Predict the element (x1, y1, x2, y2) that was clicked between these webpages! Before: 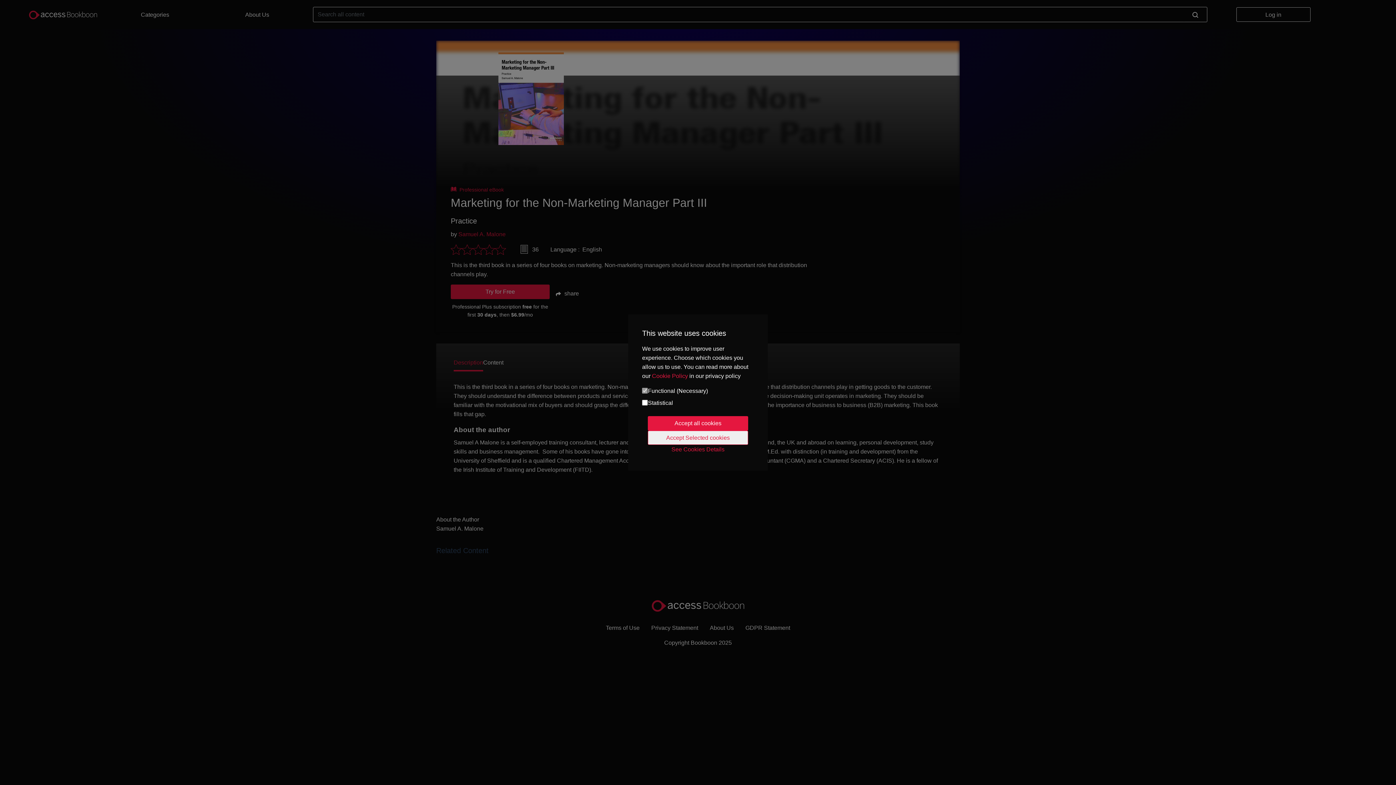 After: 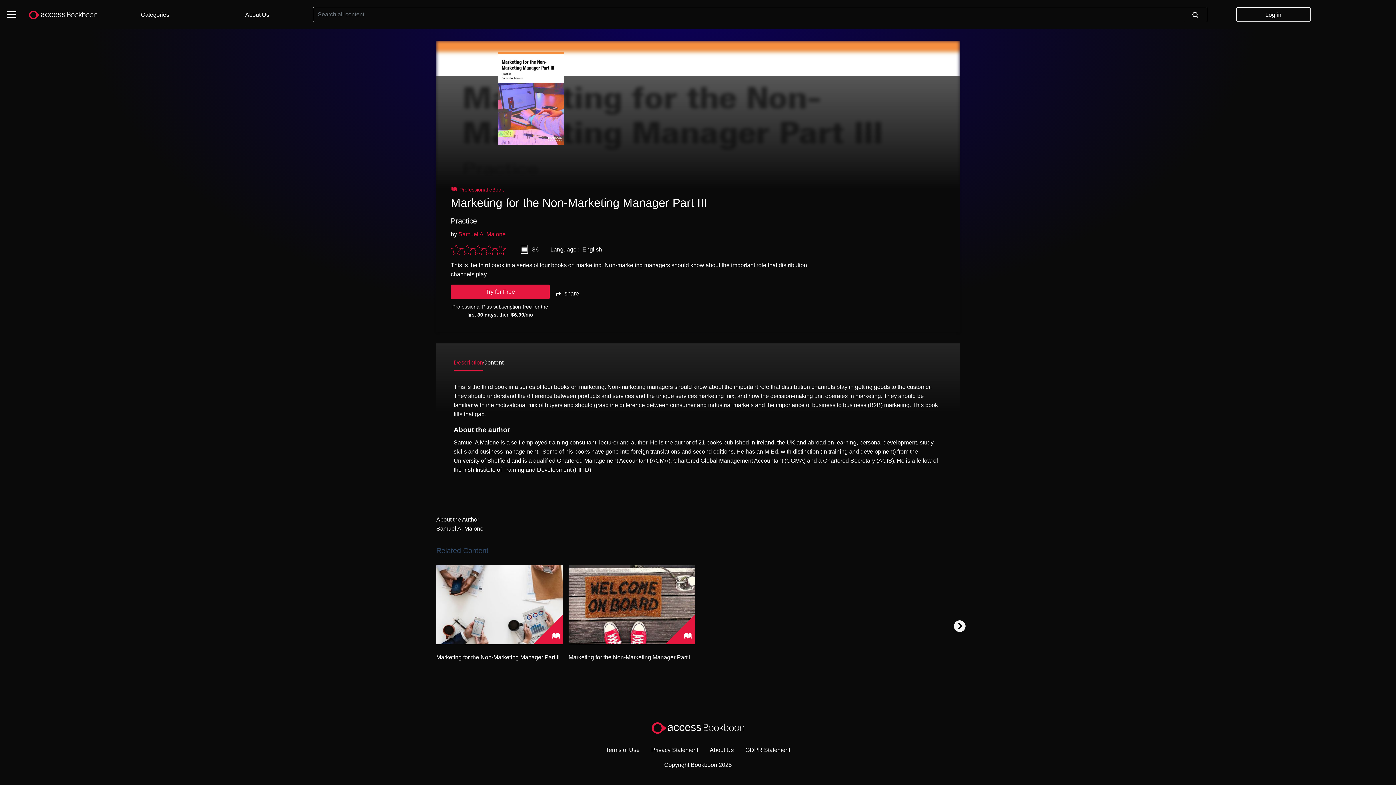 Action: bbox: (648, 430, 748, 445) label: Accept Selected cookies